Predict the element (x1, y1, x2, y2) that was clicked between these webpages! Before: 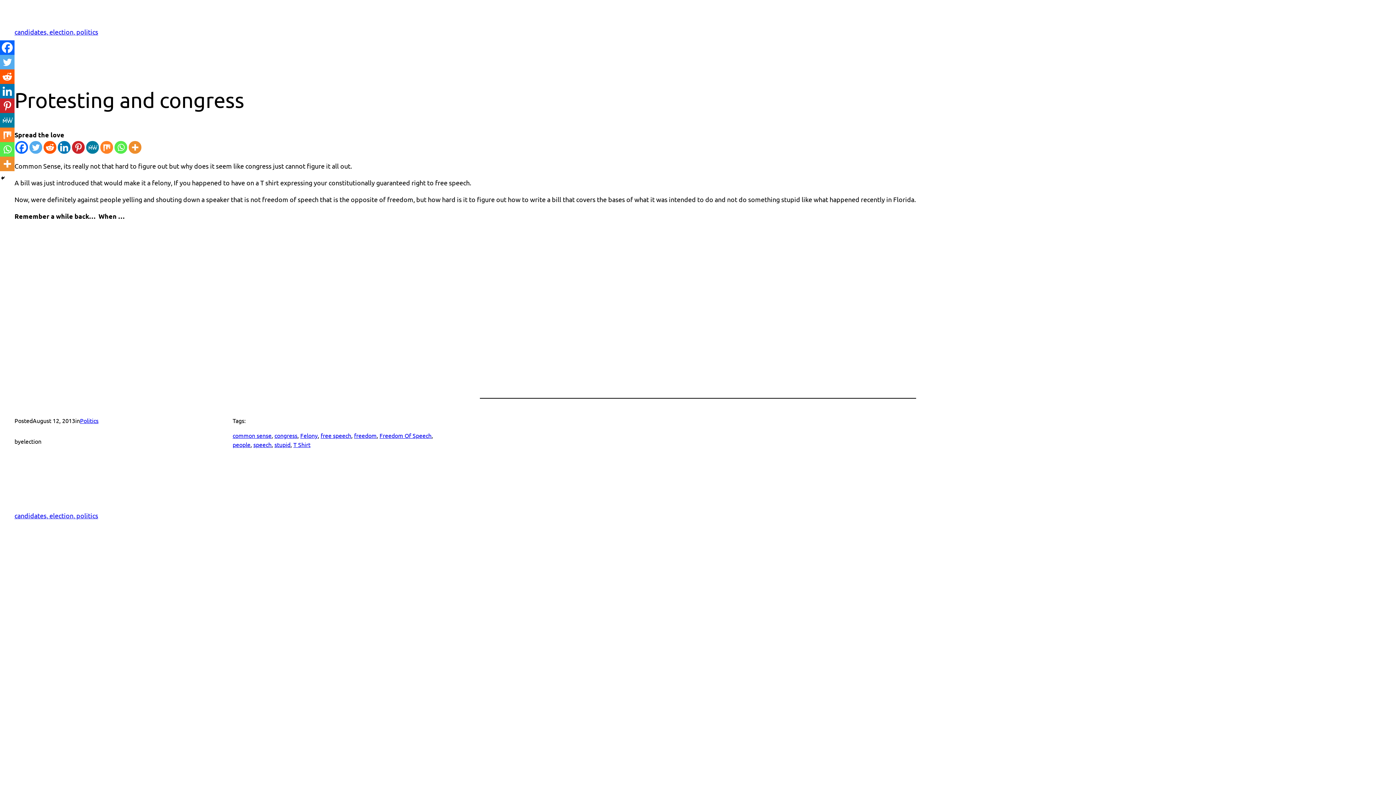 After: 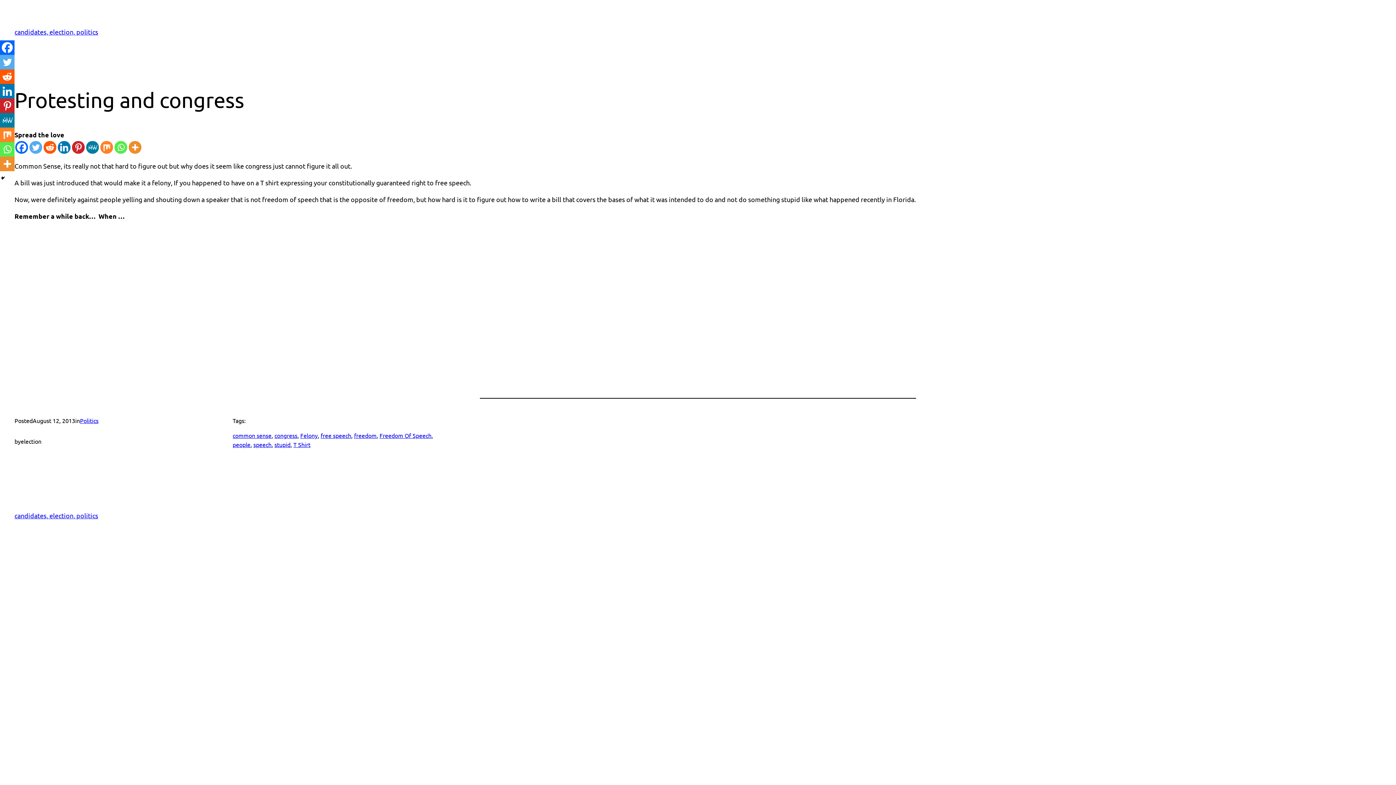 Action: bbox: (0, 69, 14, 84) label: Reddit